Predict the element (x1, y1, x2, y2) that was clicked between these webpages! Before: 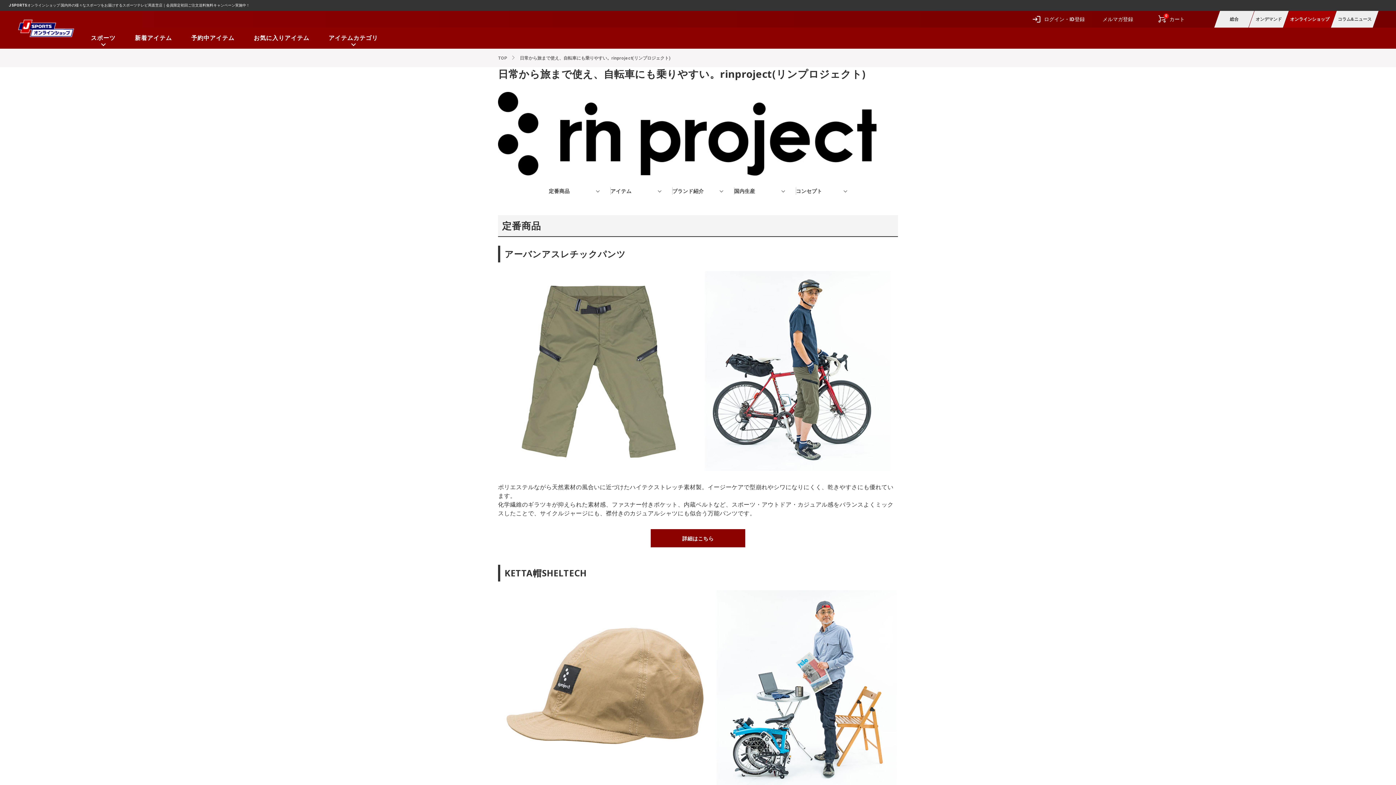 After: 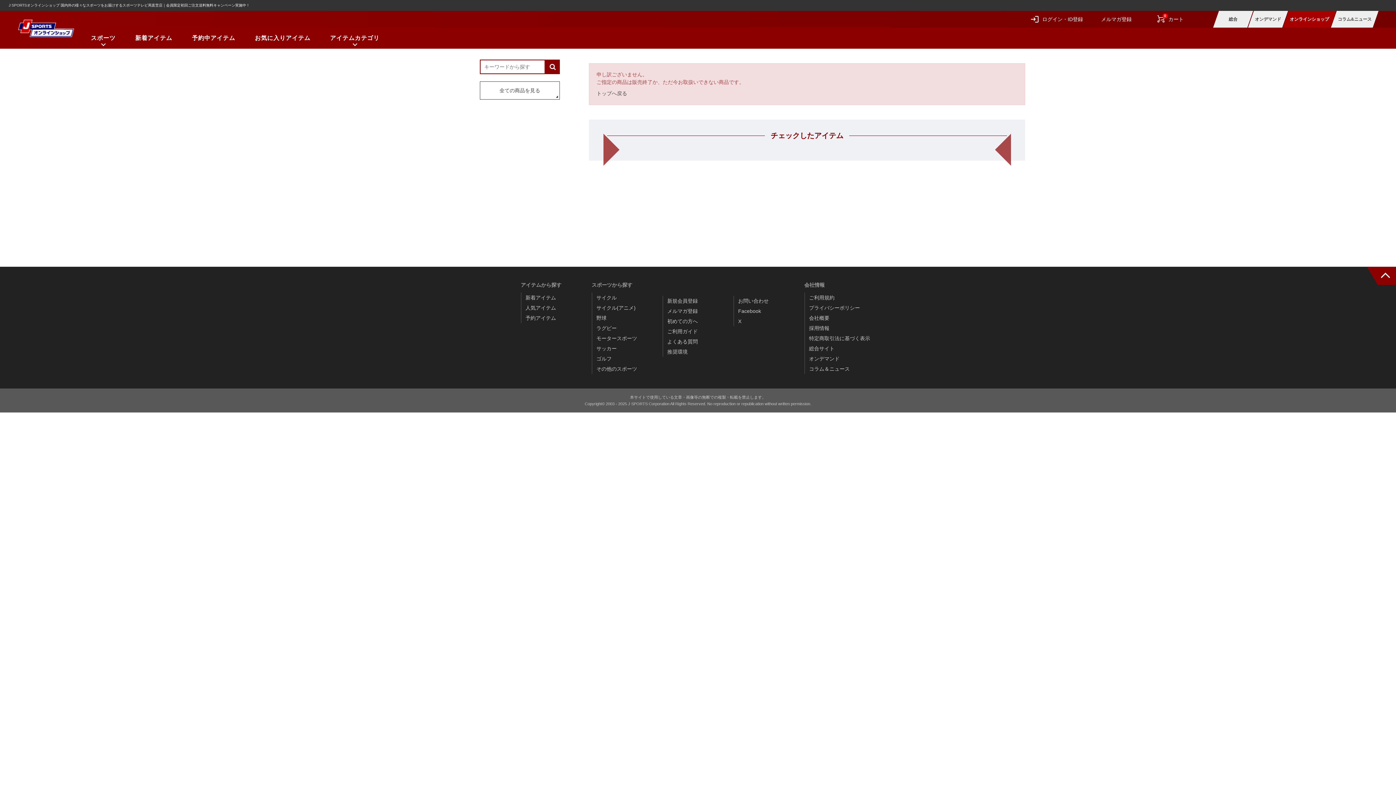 Action: bbox: (650, 529, 745, 547) label: 詳細はこちら